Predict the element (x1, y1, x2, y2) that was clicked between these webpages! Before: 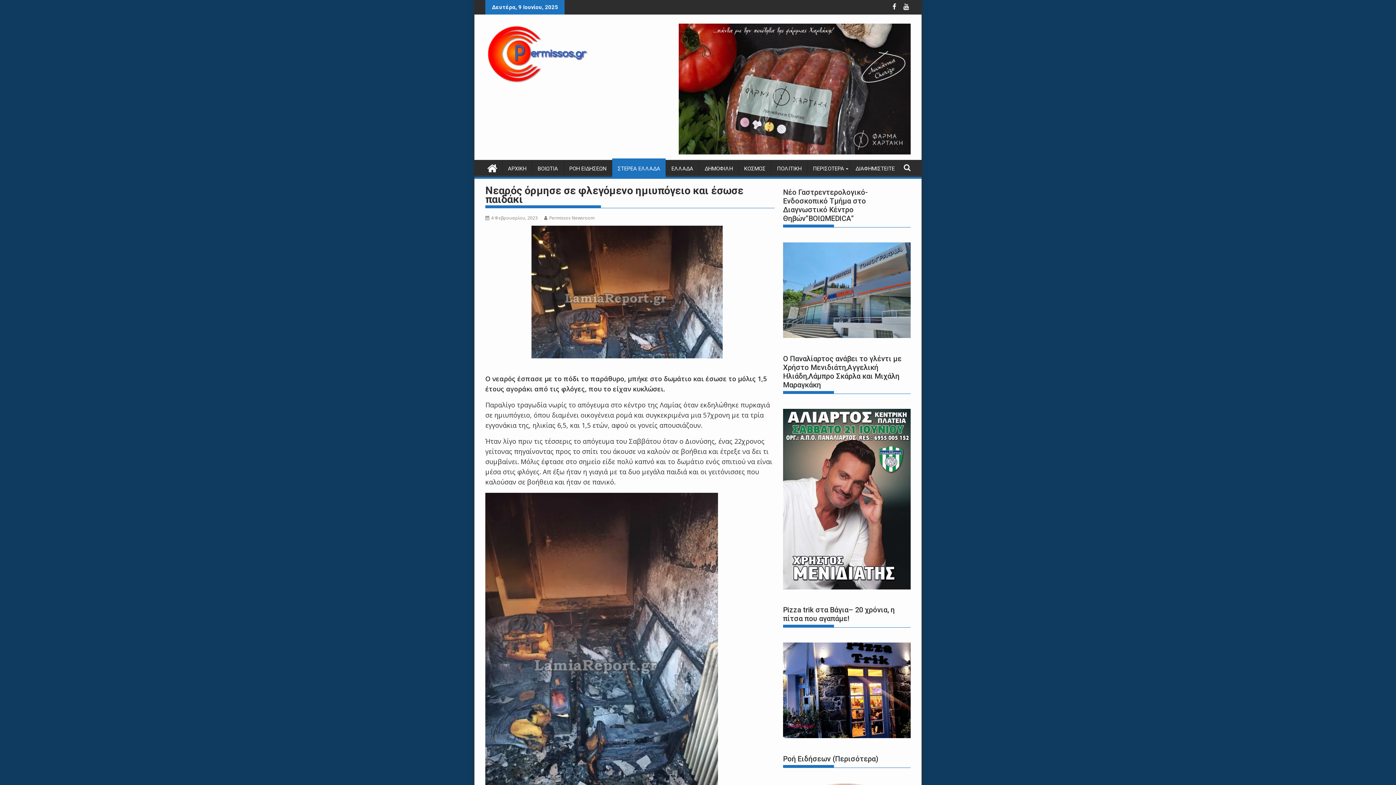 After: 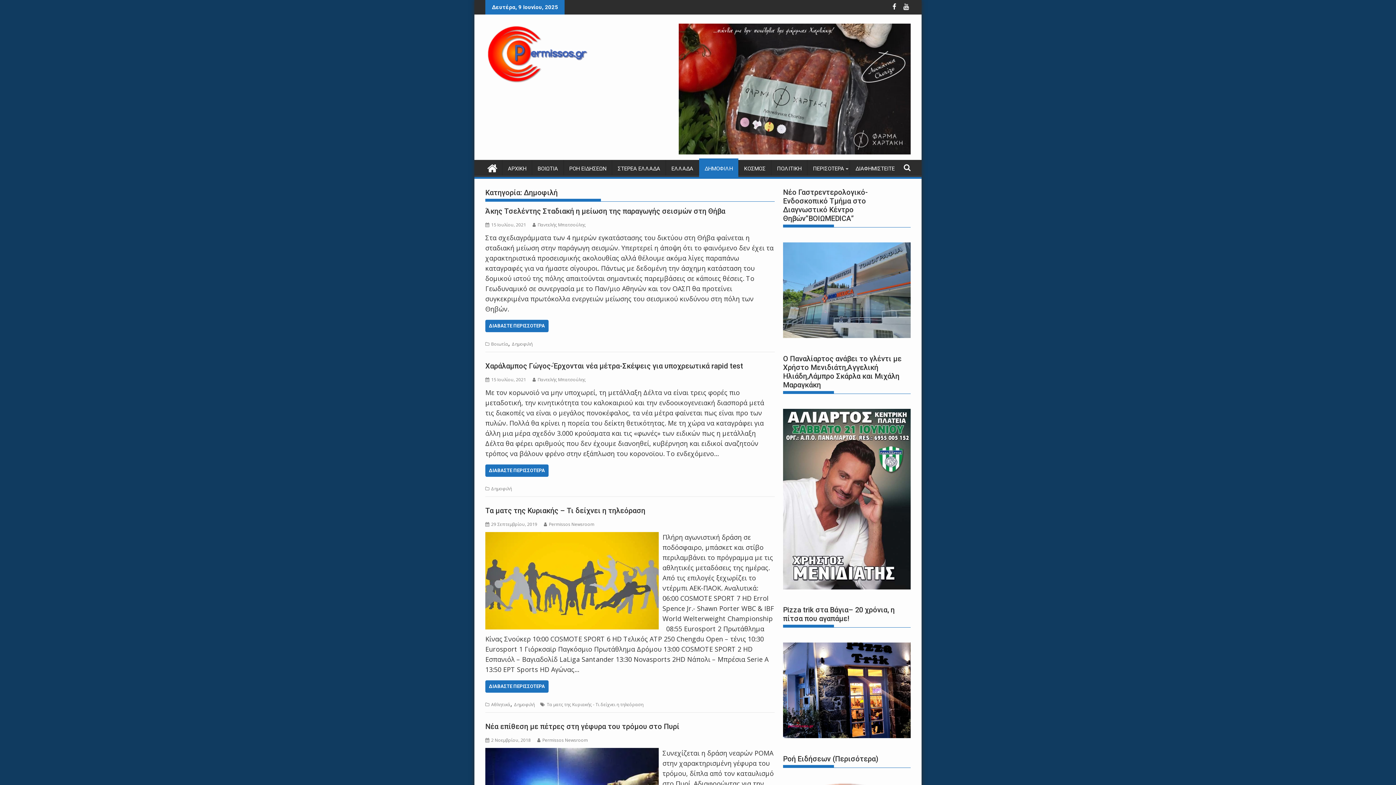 Action: label: ΔΗΜΟΦΙΛΗ bbox: (699, 160, 738, 177)